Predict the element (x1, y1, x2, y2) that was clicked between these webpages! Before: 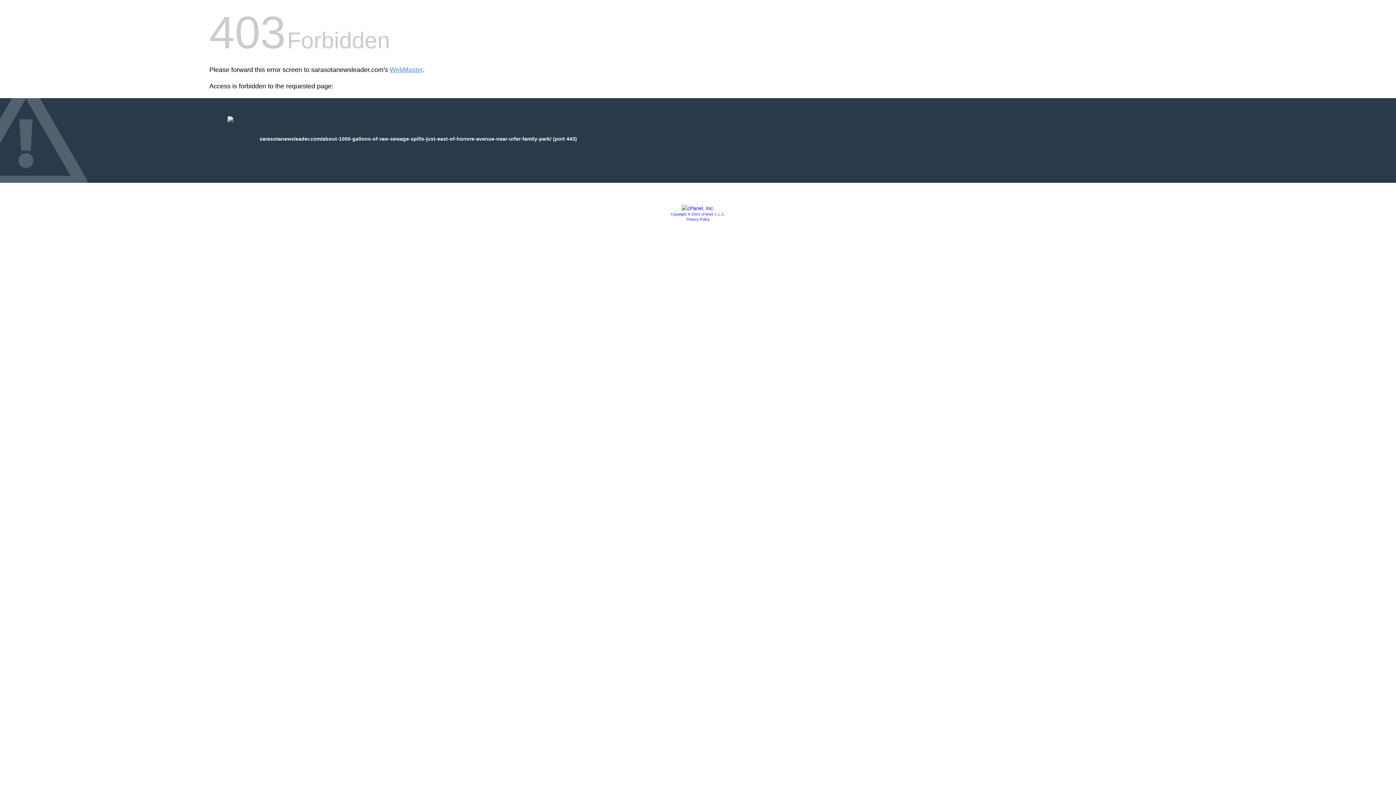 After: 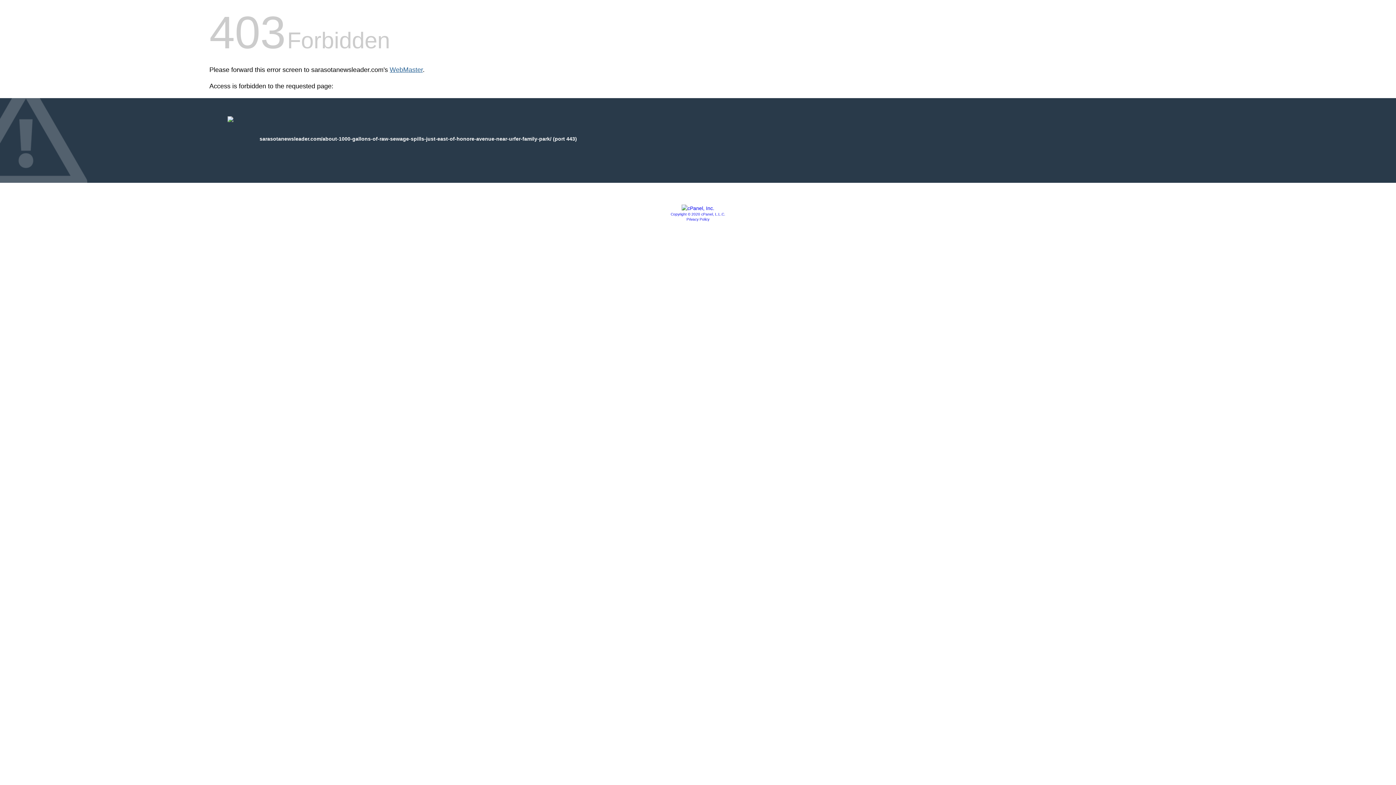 Action: label: WebMaster bbox: (389, 66, 422, 73)